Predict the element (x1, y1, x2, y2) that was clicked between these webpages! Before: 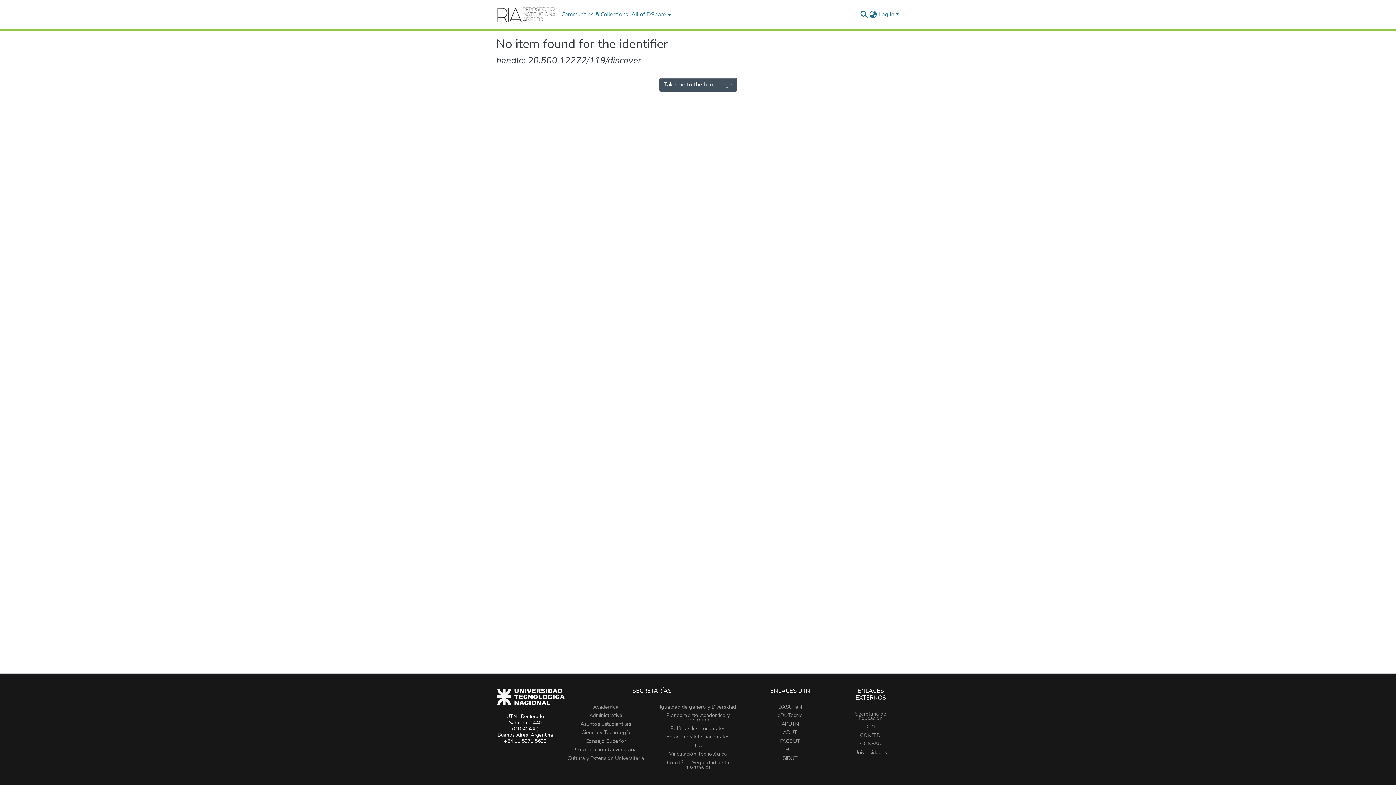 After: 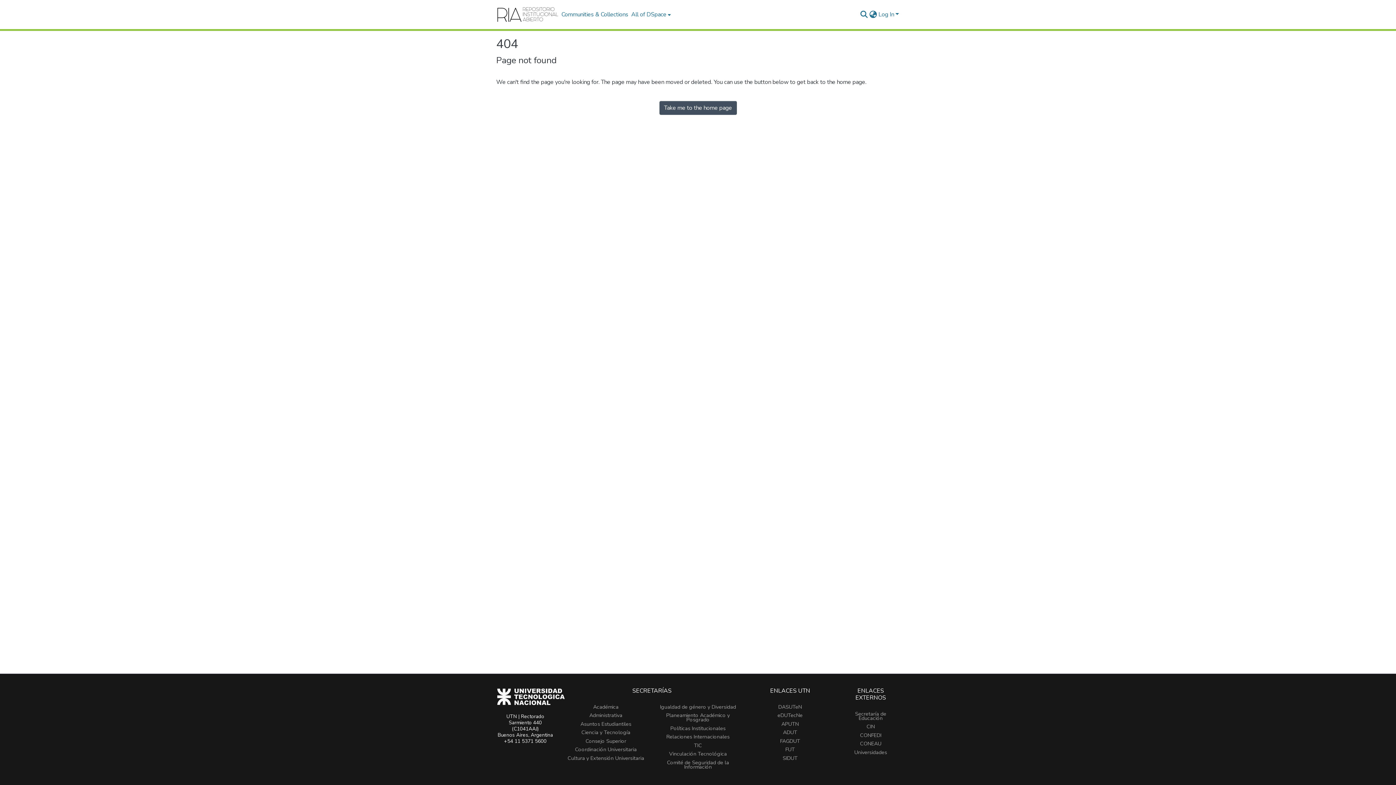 Action: bbox: (785, 746, 795, 753) label: FUT